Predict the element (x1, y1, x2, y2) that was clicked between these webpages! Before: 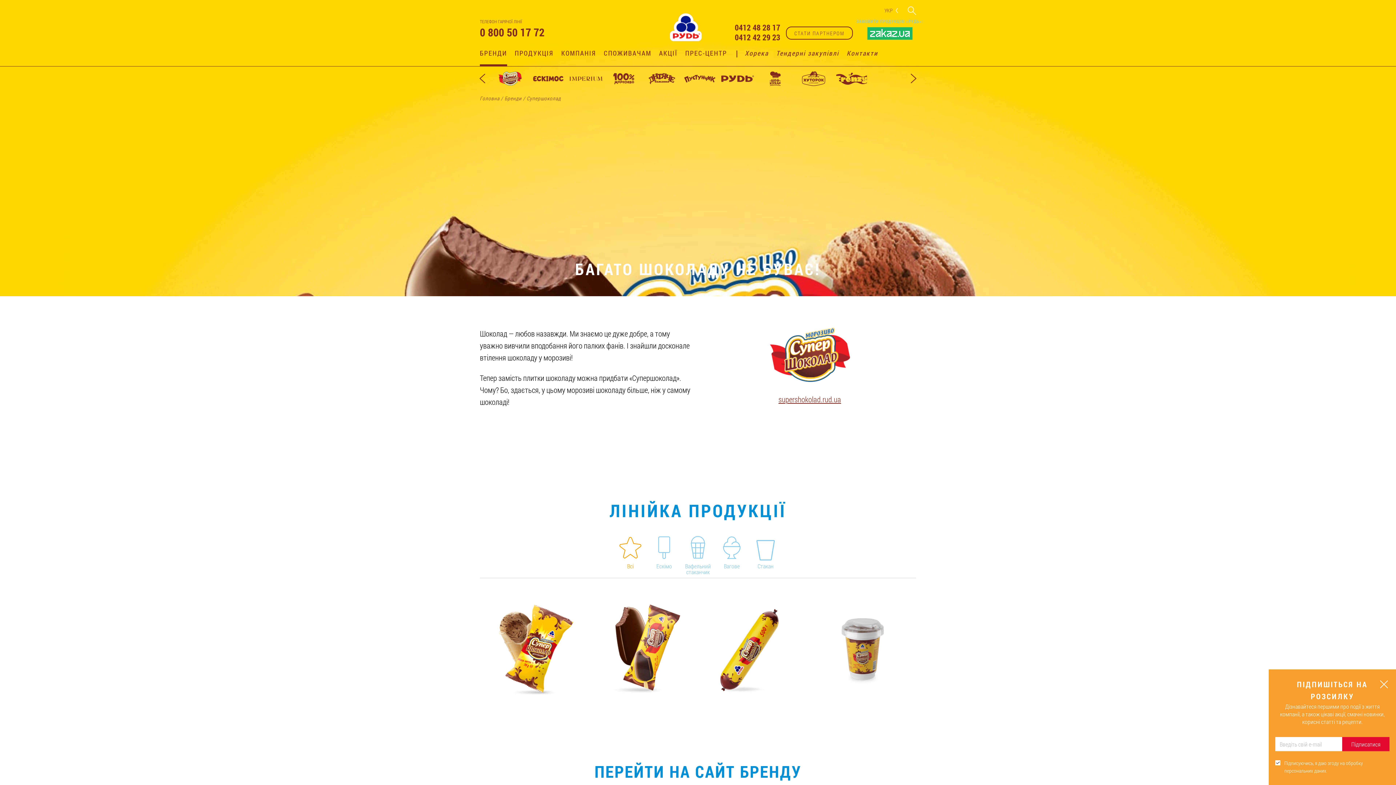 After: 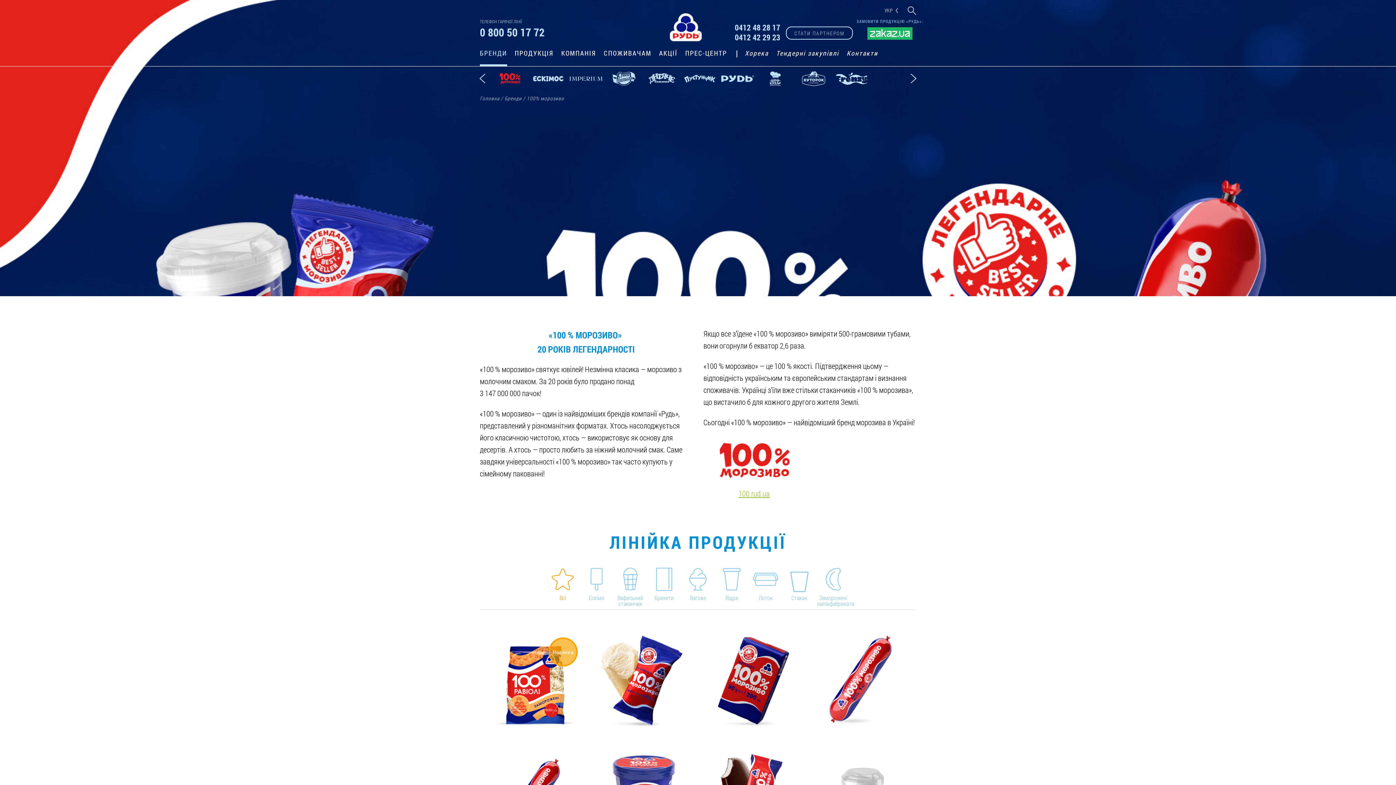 Action: bbox: (613, 81, 634, 88)